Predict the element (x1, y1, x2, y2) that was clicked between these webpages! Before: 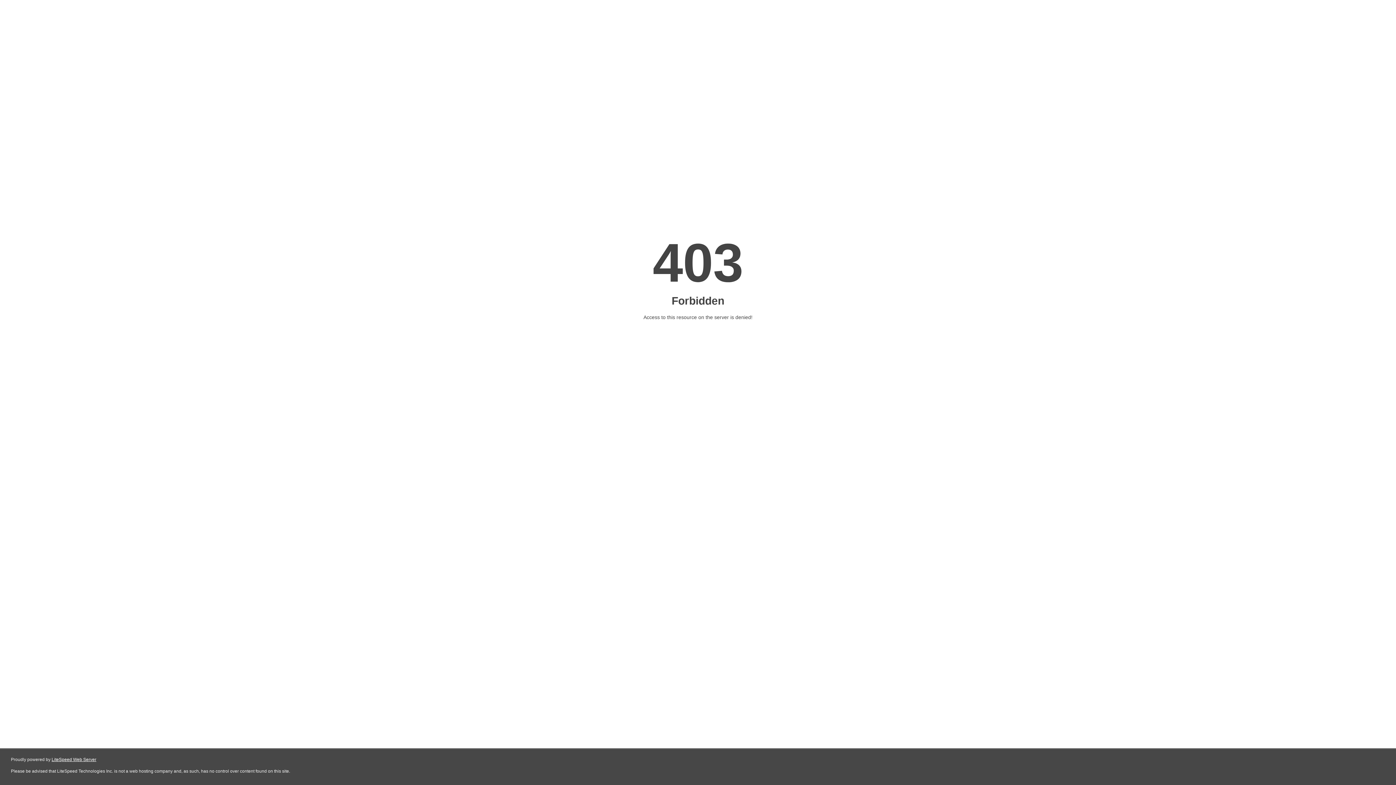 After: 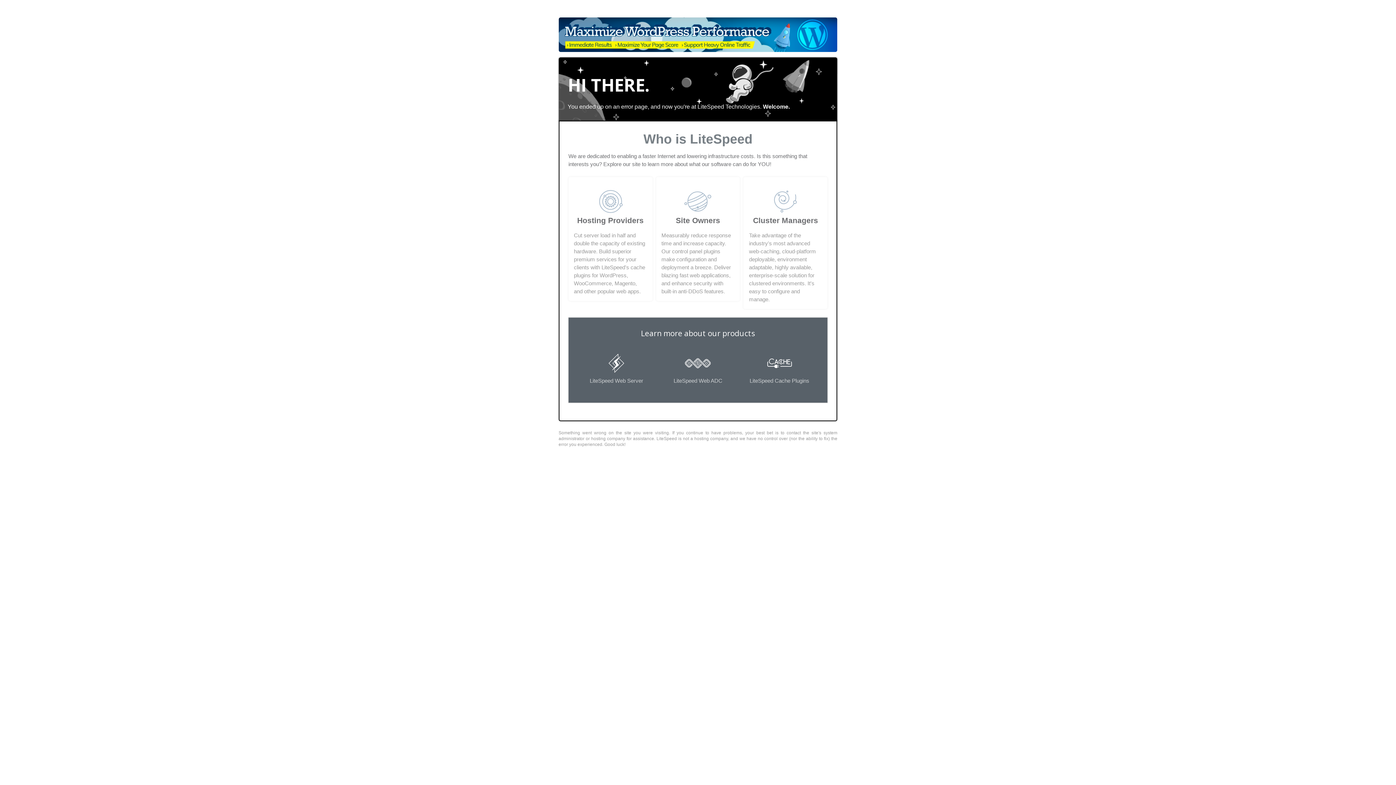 Action: label: LiteSpeed Web Server bbox: (51, 757, 96, 762)